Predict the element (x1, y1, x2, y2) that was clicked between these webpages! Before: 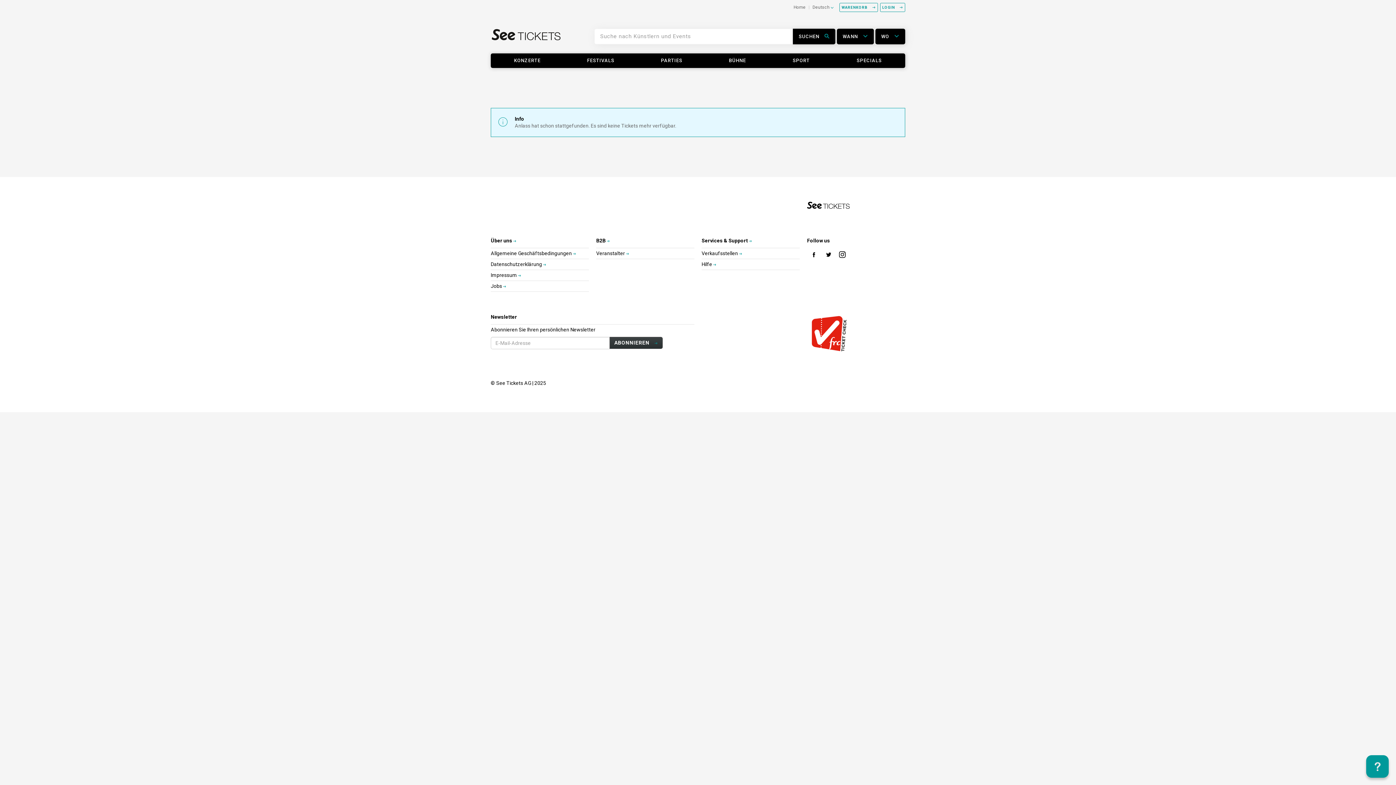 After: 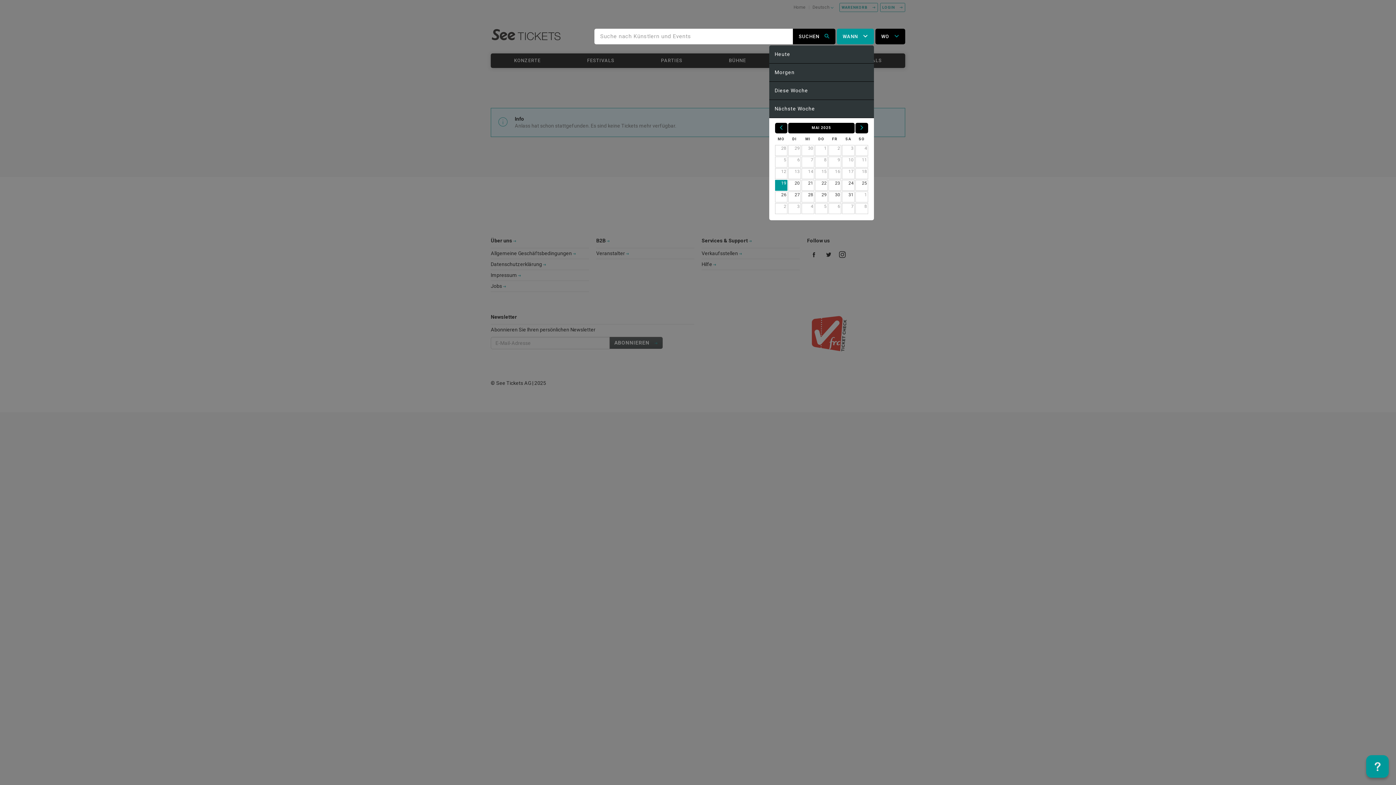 Action: bbox: (837, 28, 874, 44) label: WANN 